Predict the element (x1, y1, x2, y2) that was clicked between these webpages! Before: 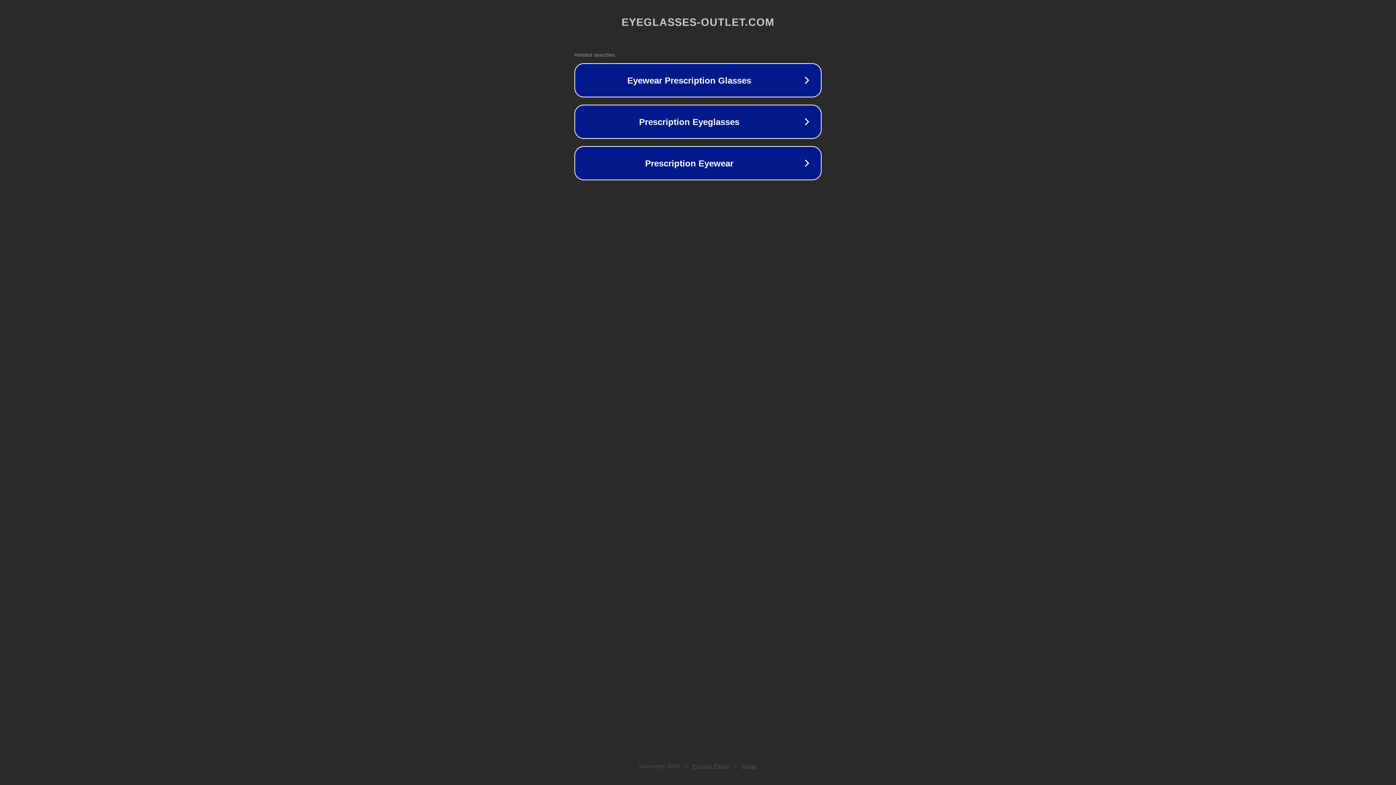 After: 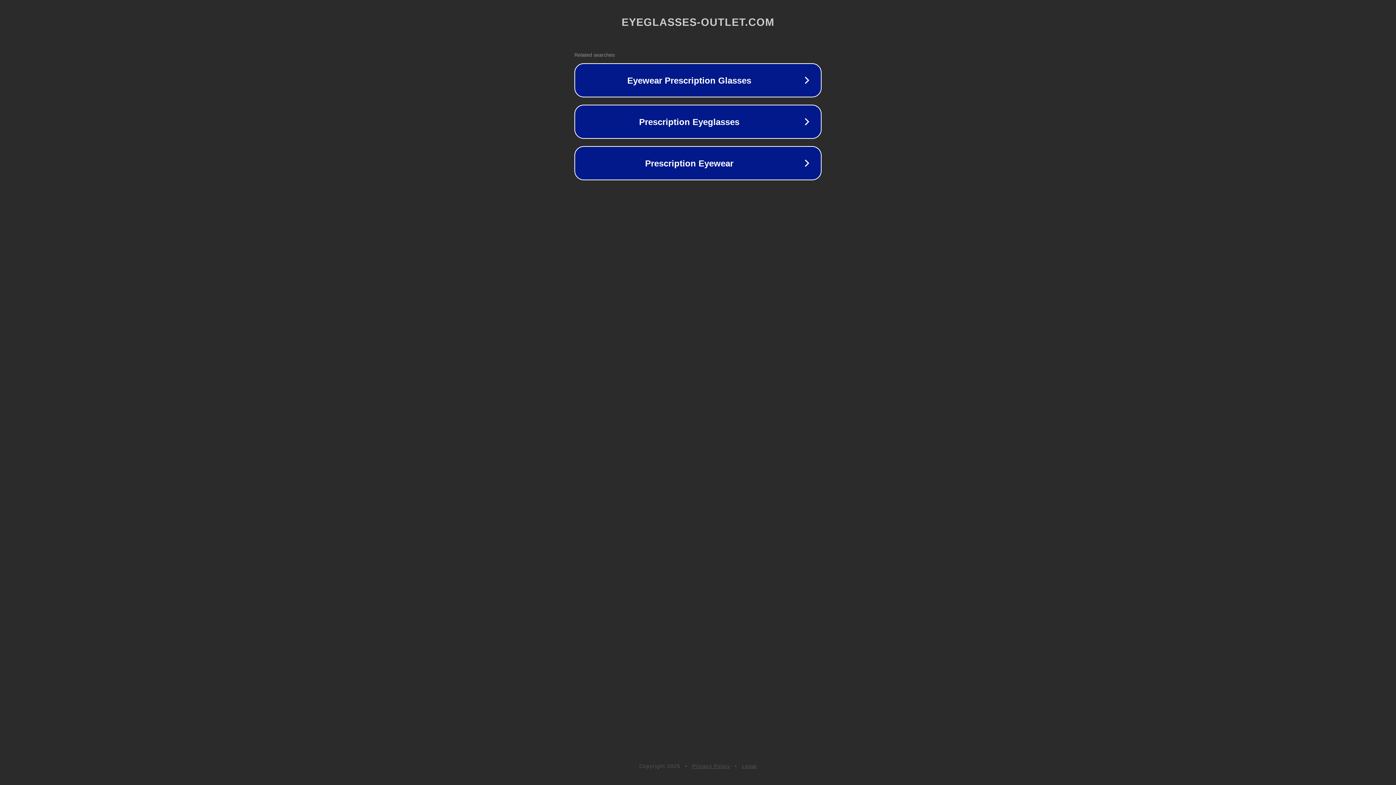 Action: bbox: (692, 763, 730, 769) label: Privacy Policy